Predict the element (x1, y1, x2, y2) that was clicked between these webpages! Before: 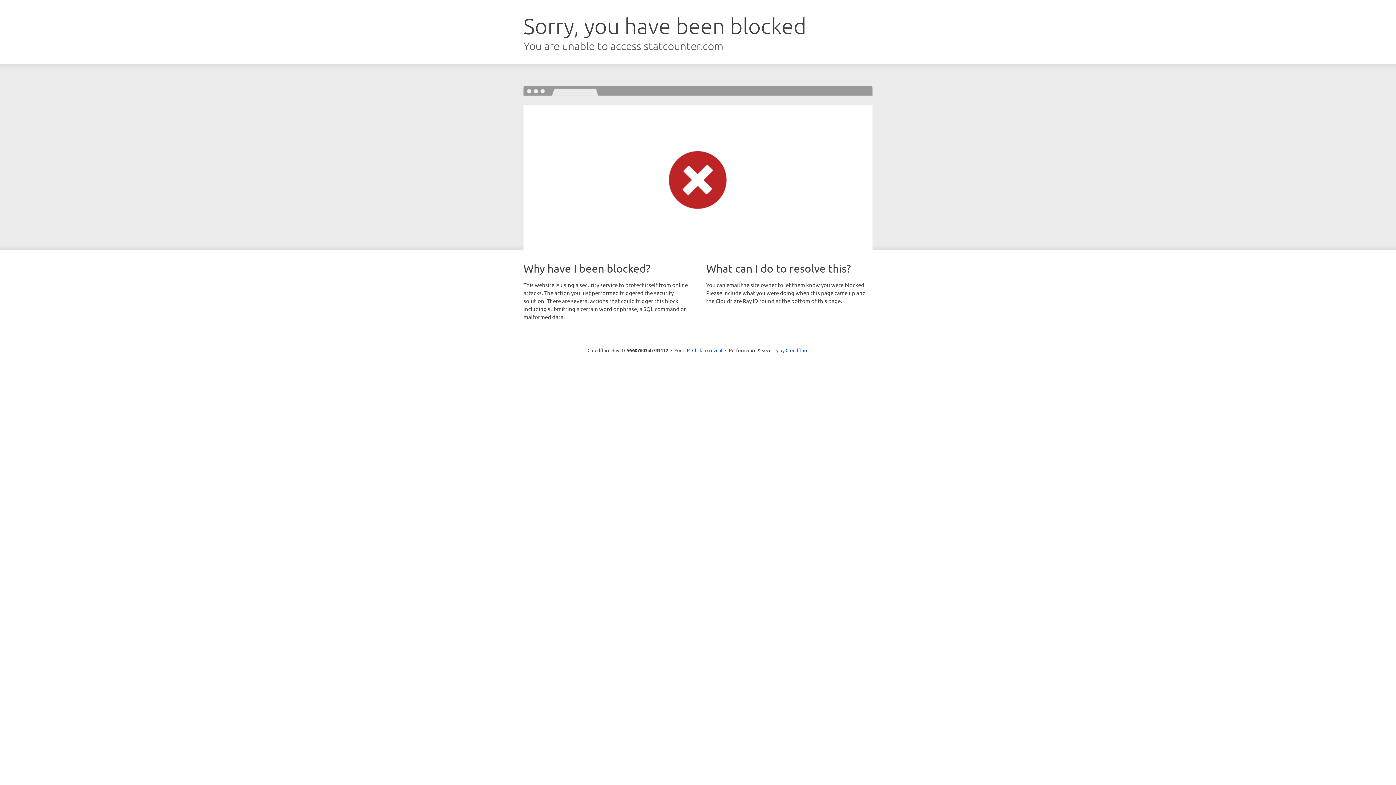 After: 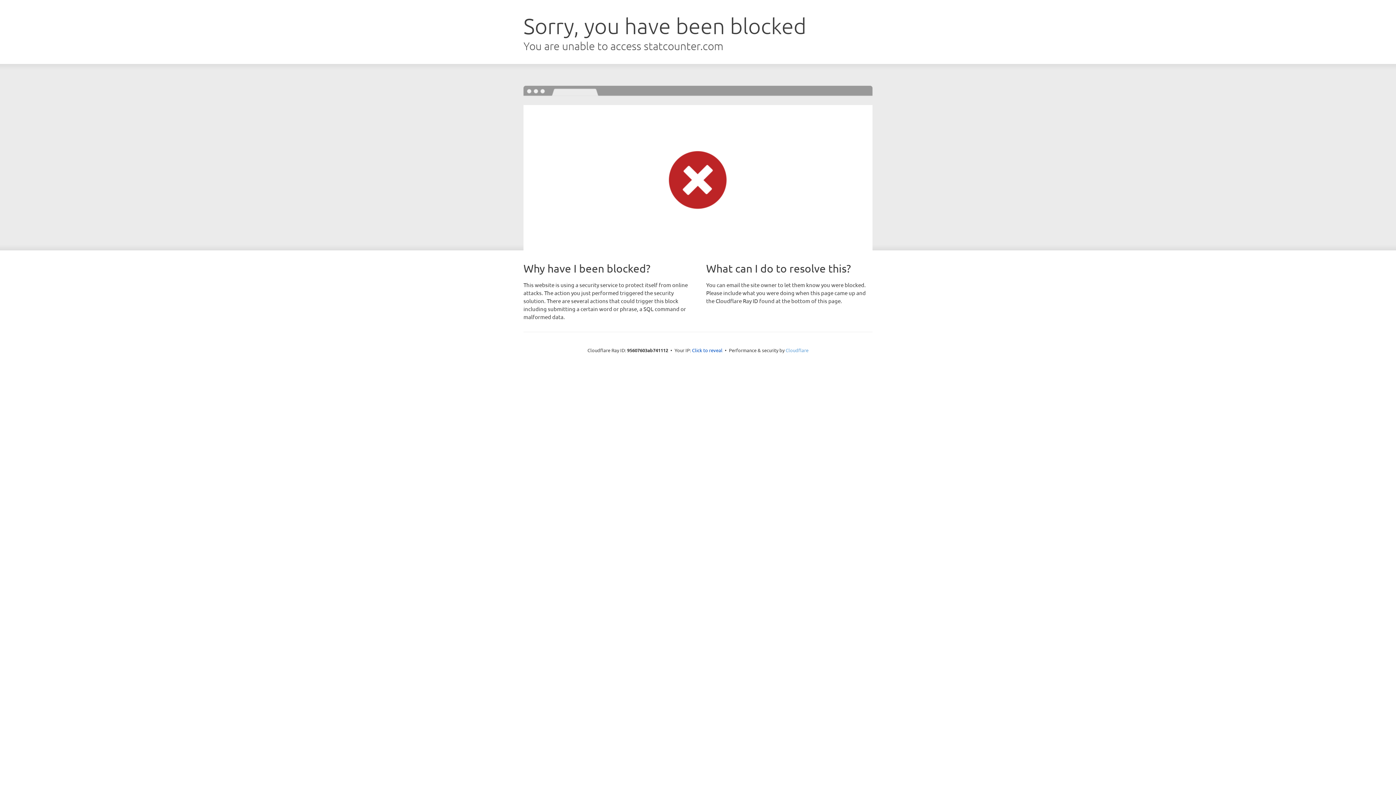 Action: label: Cloudflare bbox: (785, 347, 808, 353)